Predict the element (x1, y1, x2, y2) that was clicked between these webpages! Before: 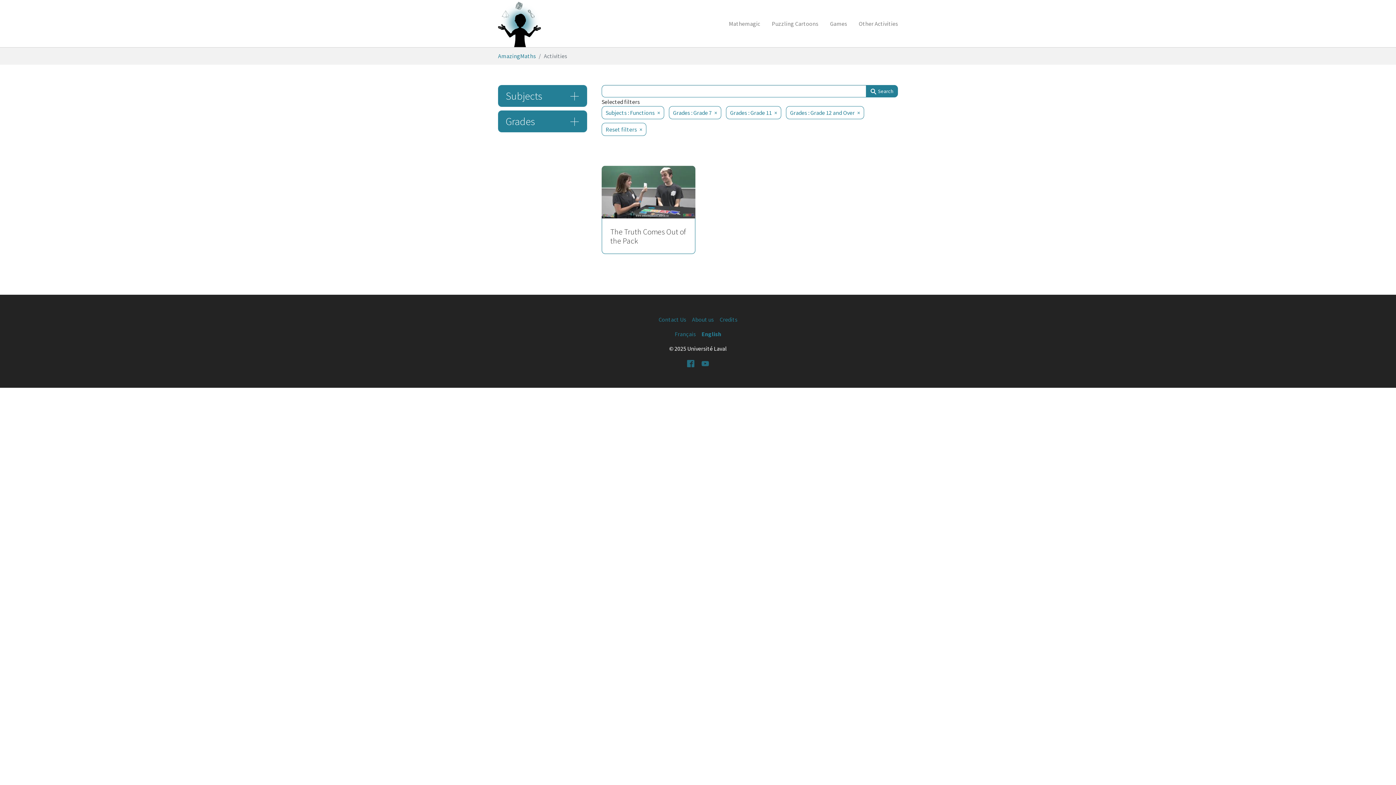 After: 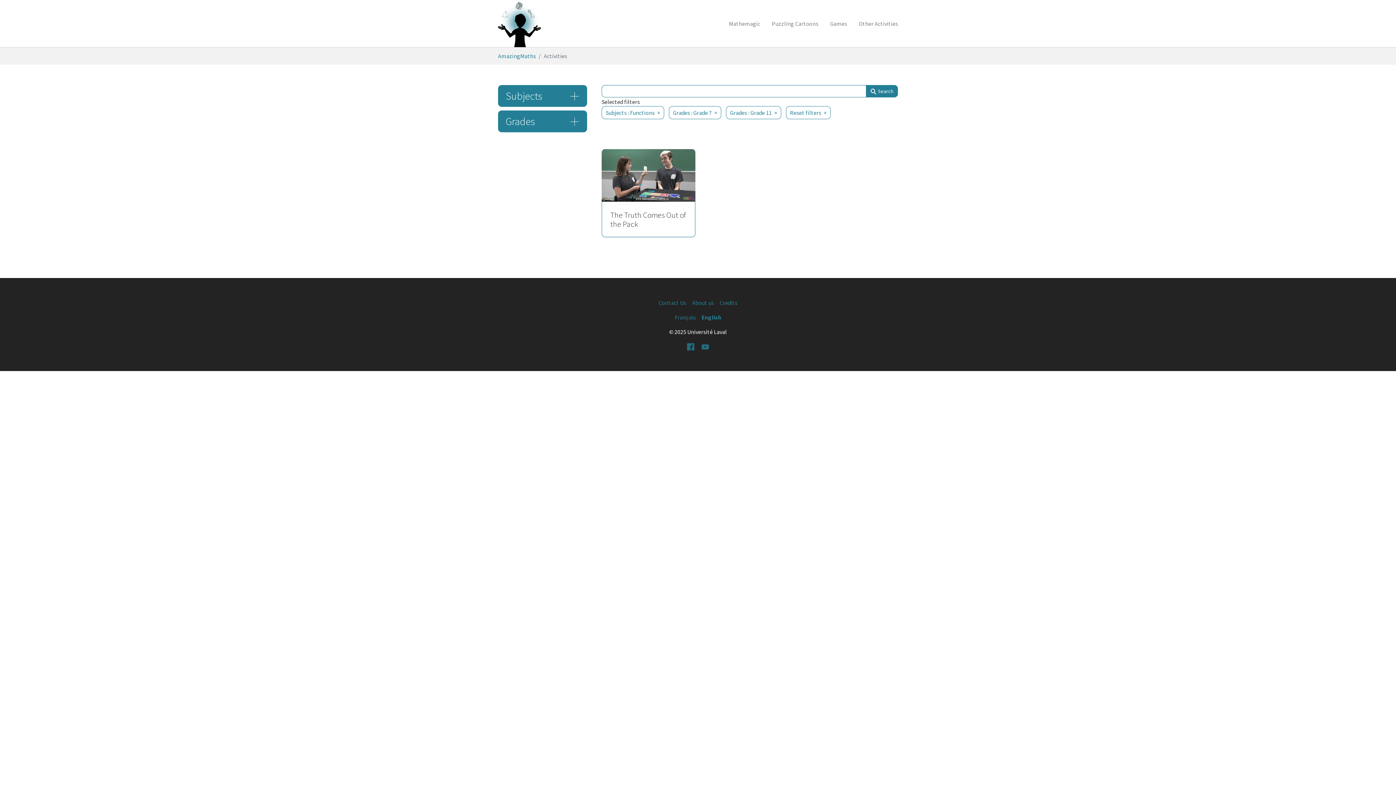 Action: bbox: (786, 106, 864, 119) label: Grades : Grade 12 and Over